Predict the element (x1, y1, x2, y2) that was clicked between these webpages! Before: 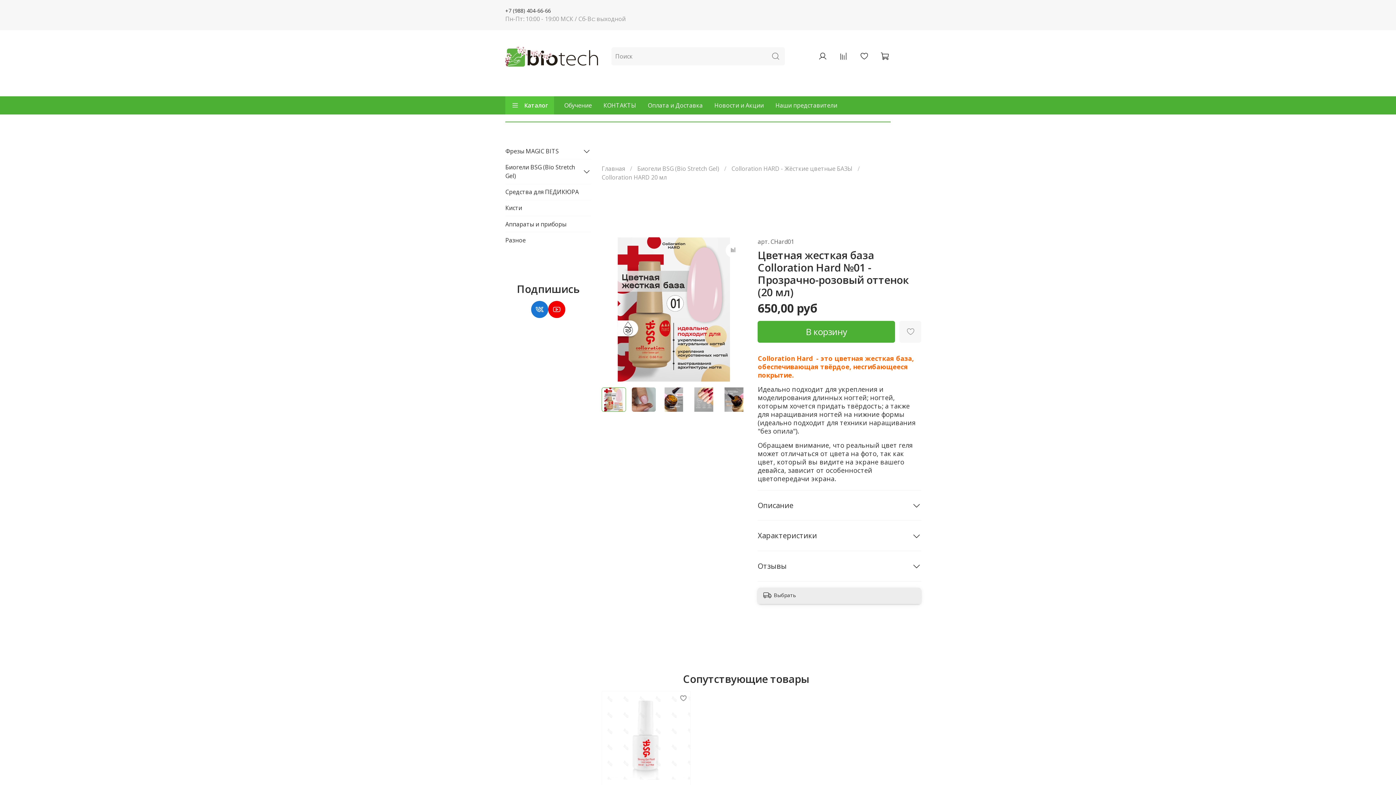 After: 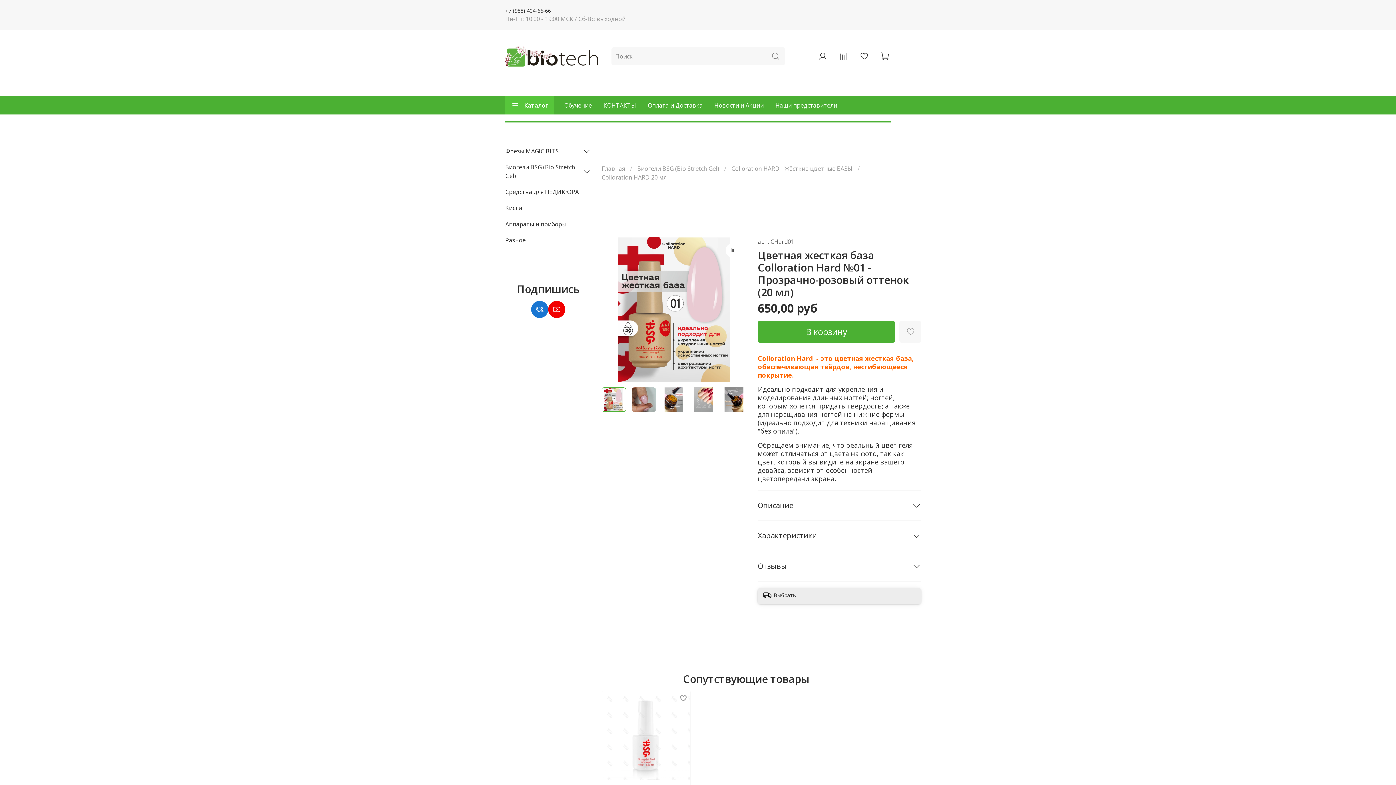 Action: bbox: (531, 301, 548, 318)